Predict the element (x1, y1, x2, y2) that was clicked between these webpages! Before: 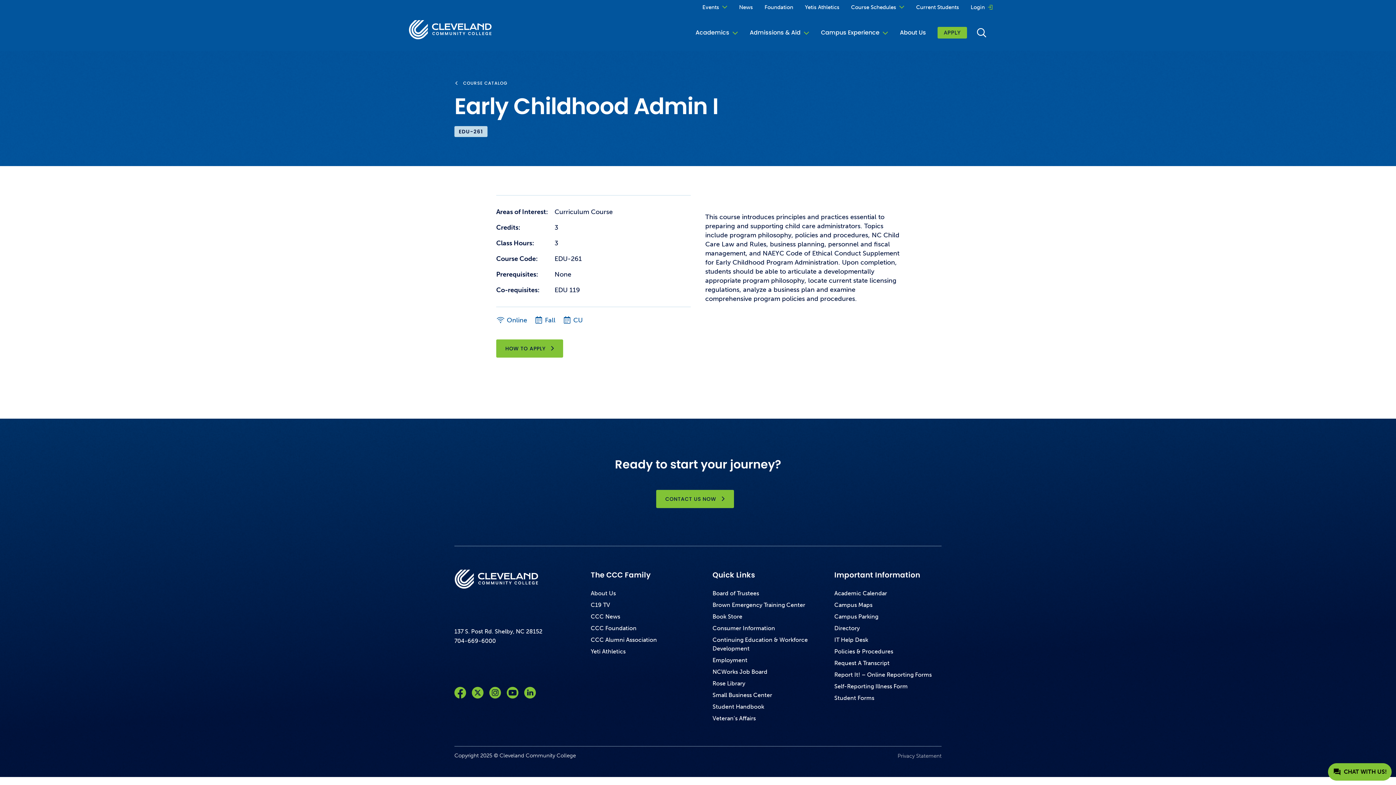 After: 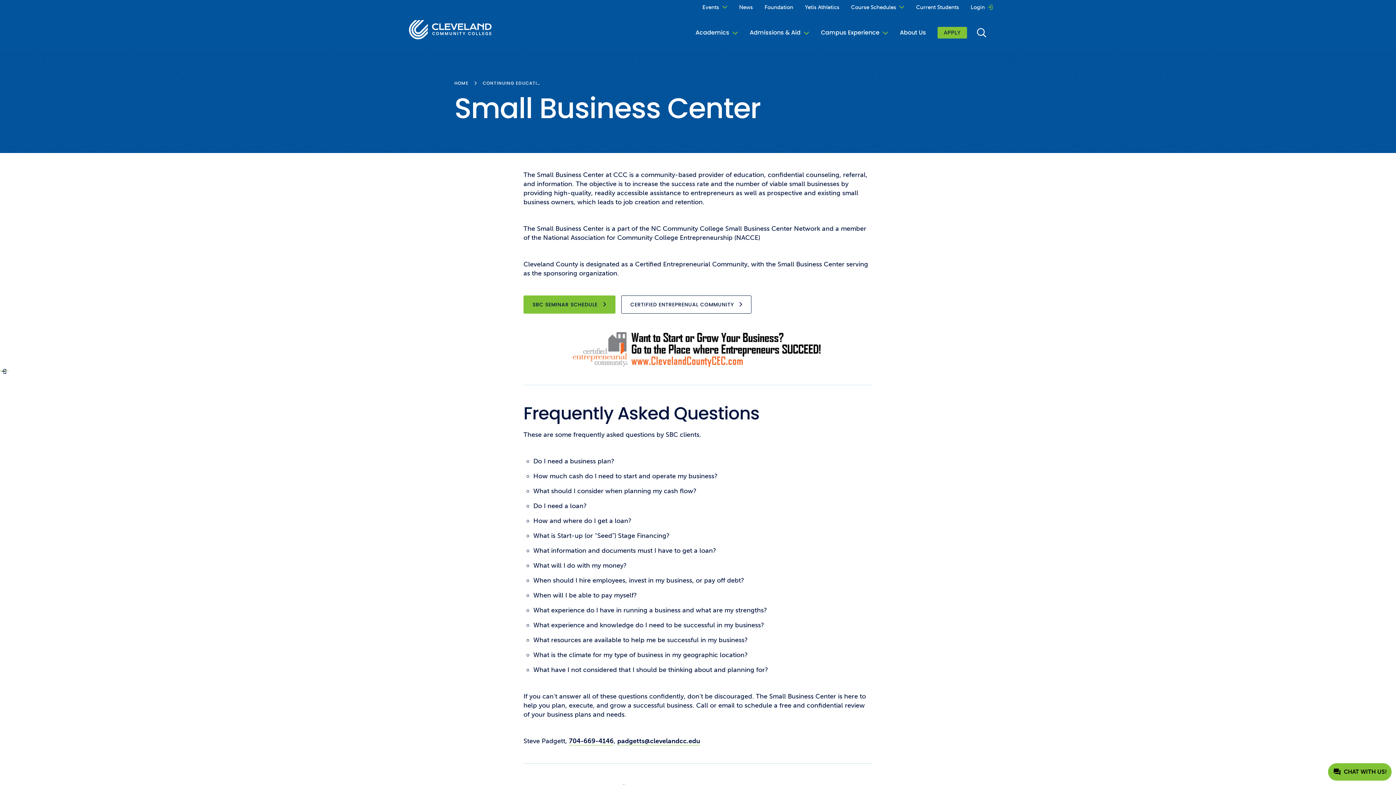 Action: label: Small Business Center bbox: (712, 692, 772, 698)